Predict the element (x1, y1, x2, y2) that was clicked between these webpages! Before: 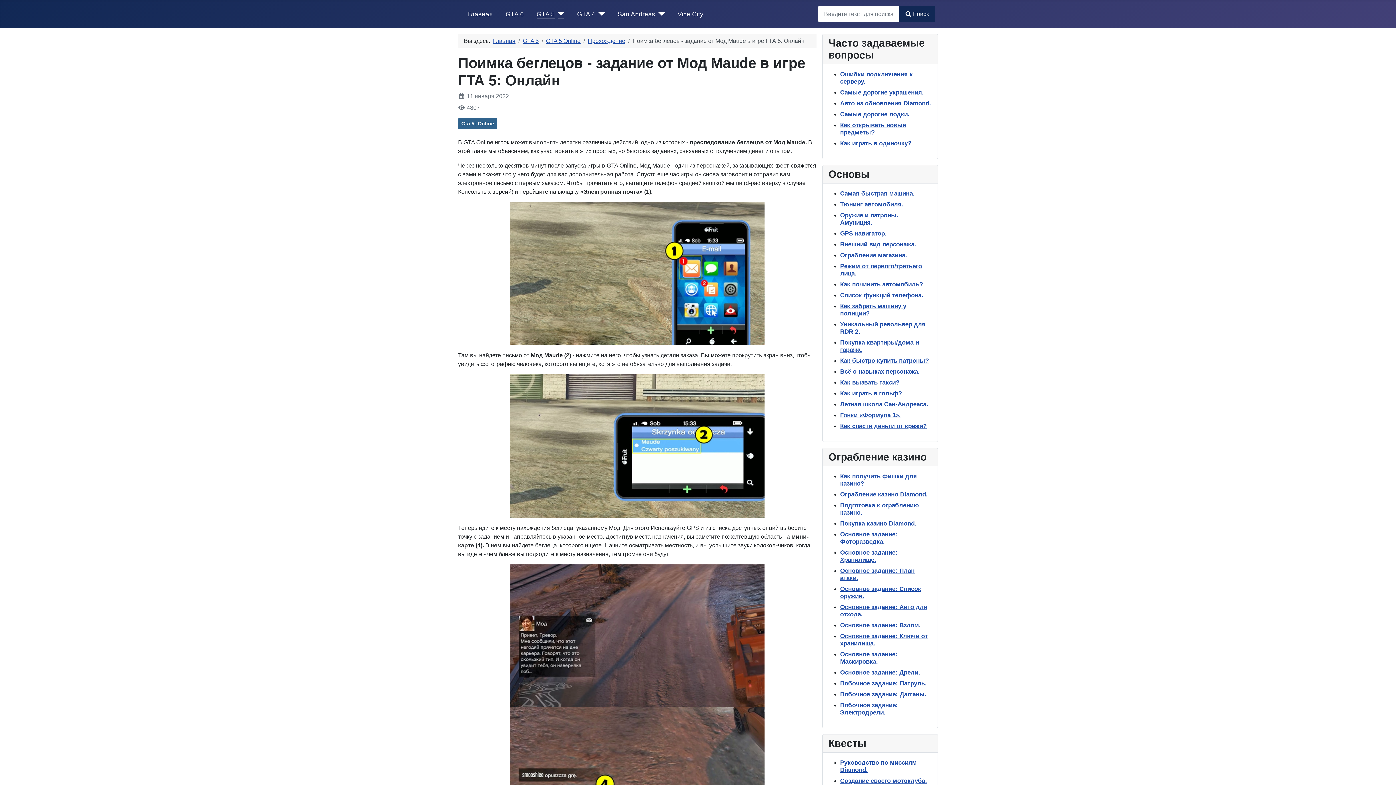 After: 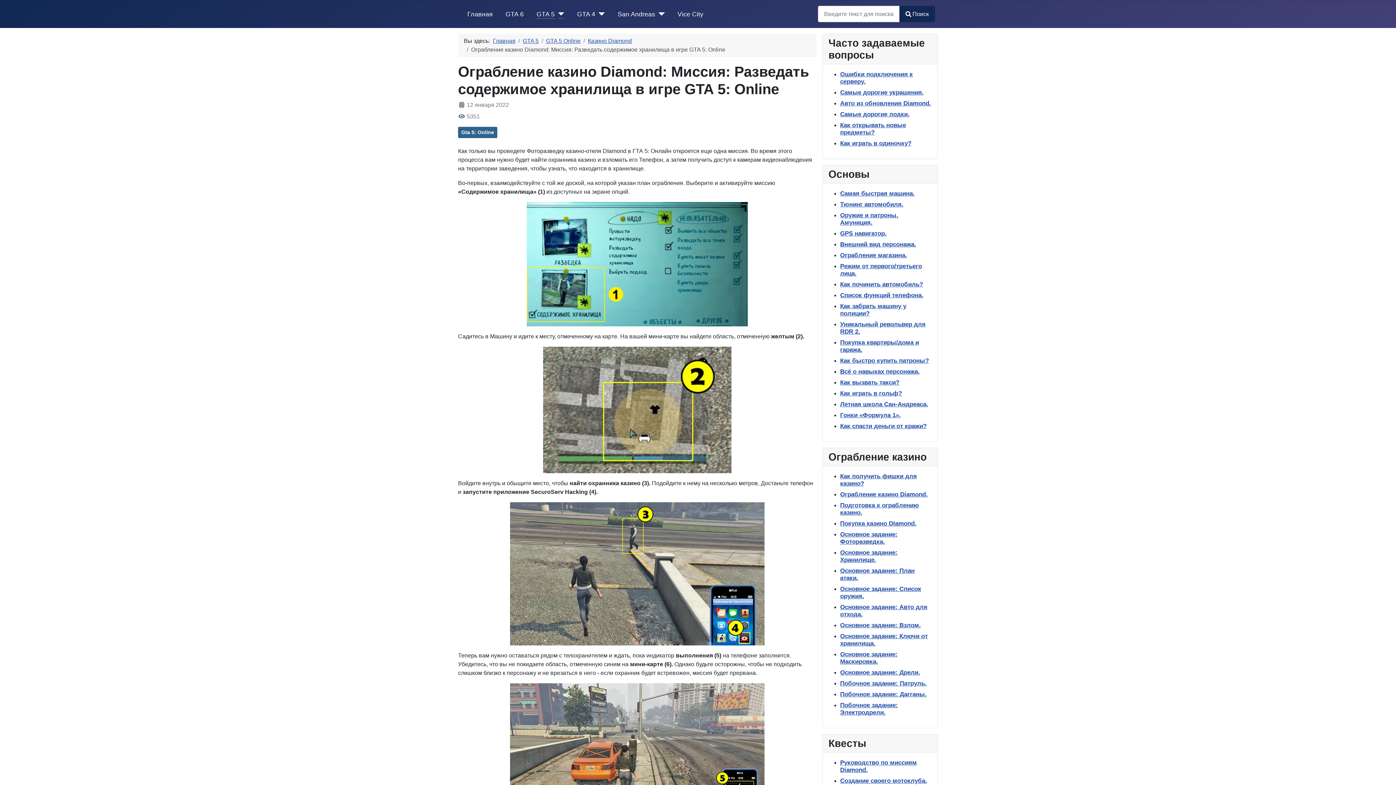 Action: bbox: (840, 549, 897, 563) label: Основное задание: Хранилище.